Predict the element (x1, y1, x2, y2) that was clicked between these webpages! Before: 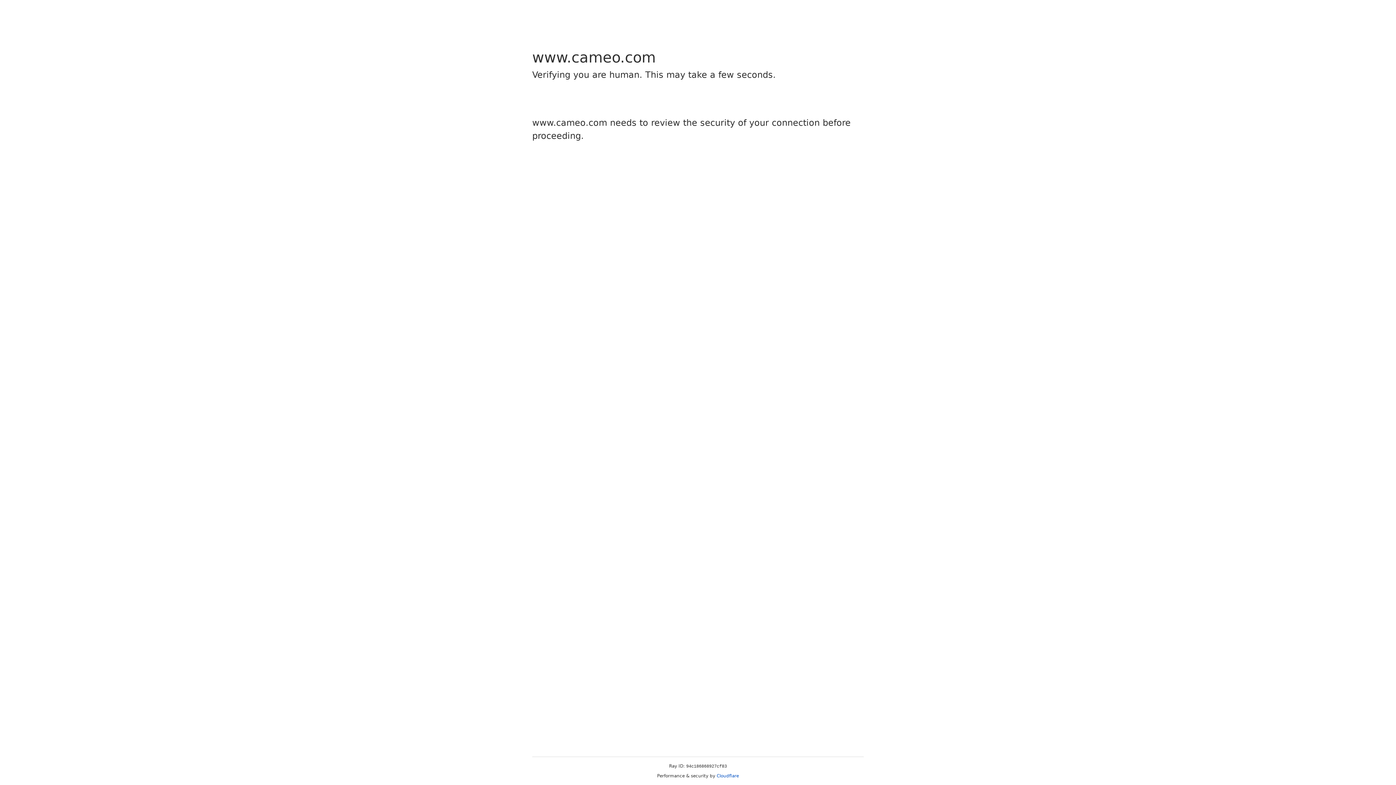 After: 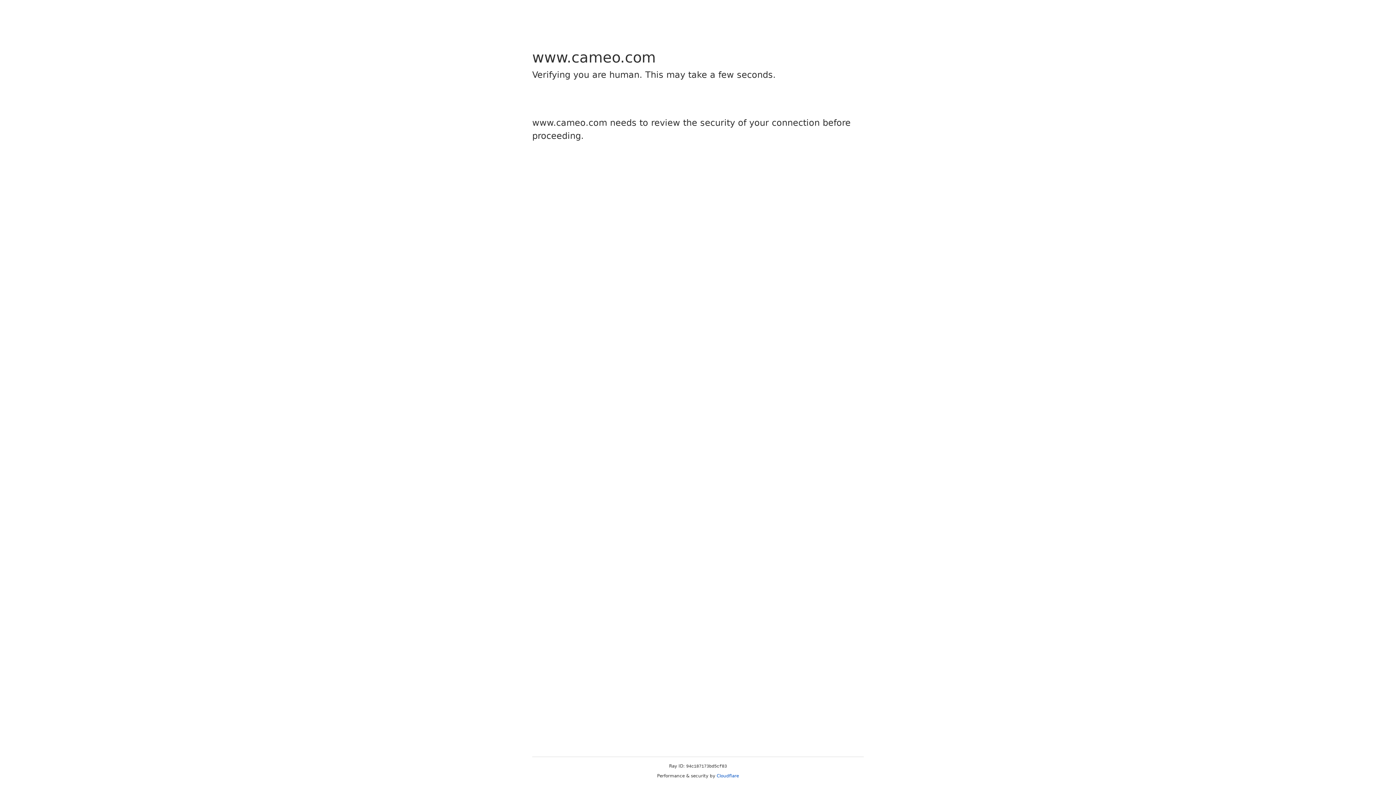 Action: bbox: (716, 773, 739, 778) label: Cloudflare